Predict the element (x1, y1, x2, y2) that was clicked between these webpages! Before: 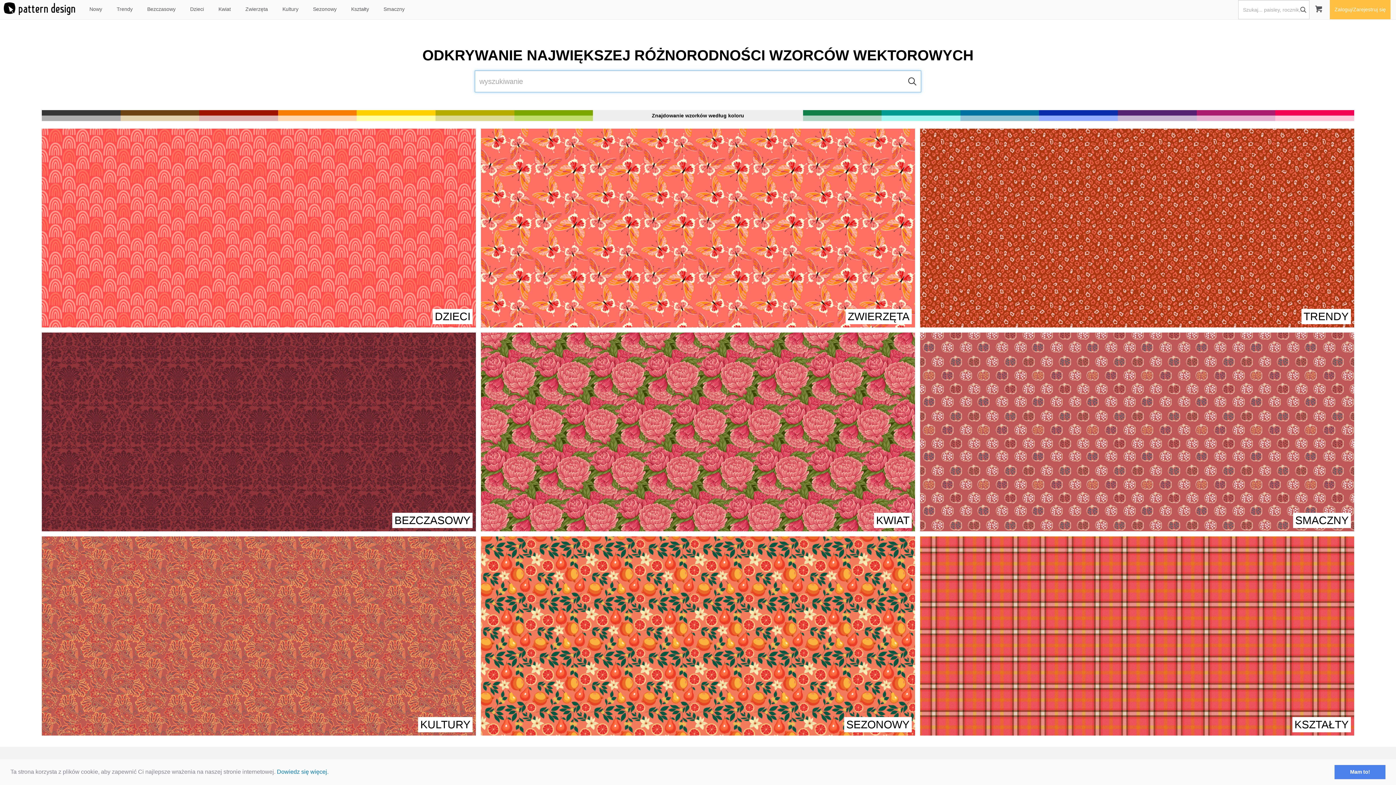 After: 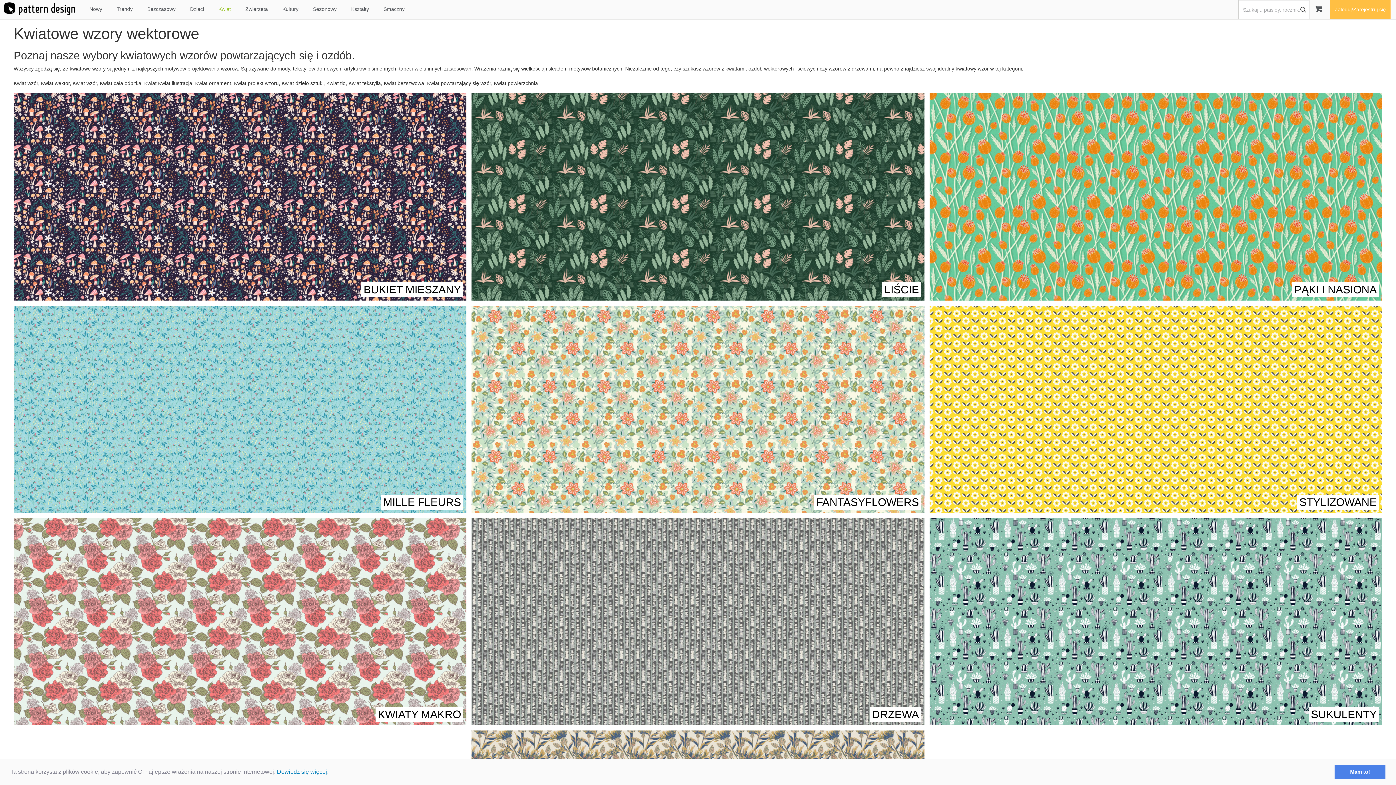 Action: label: Kwiat bbox: (211, 0, 238, 18)